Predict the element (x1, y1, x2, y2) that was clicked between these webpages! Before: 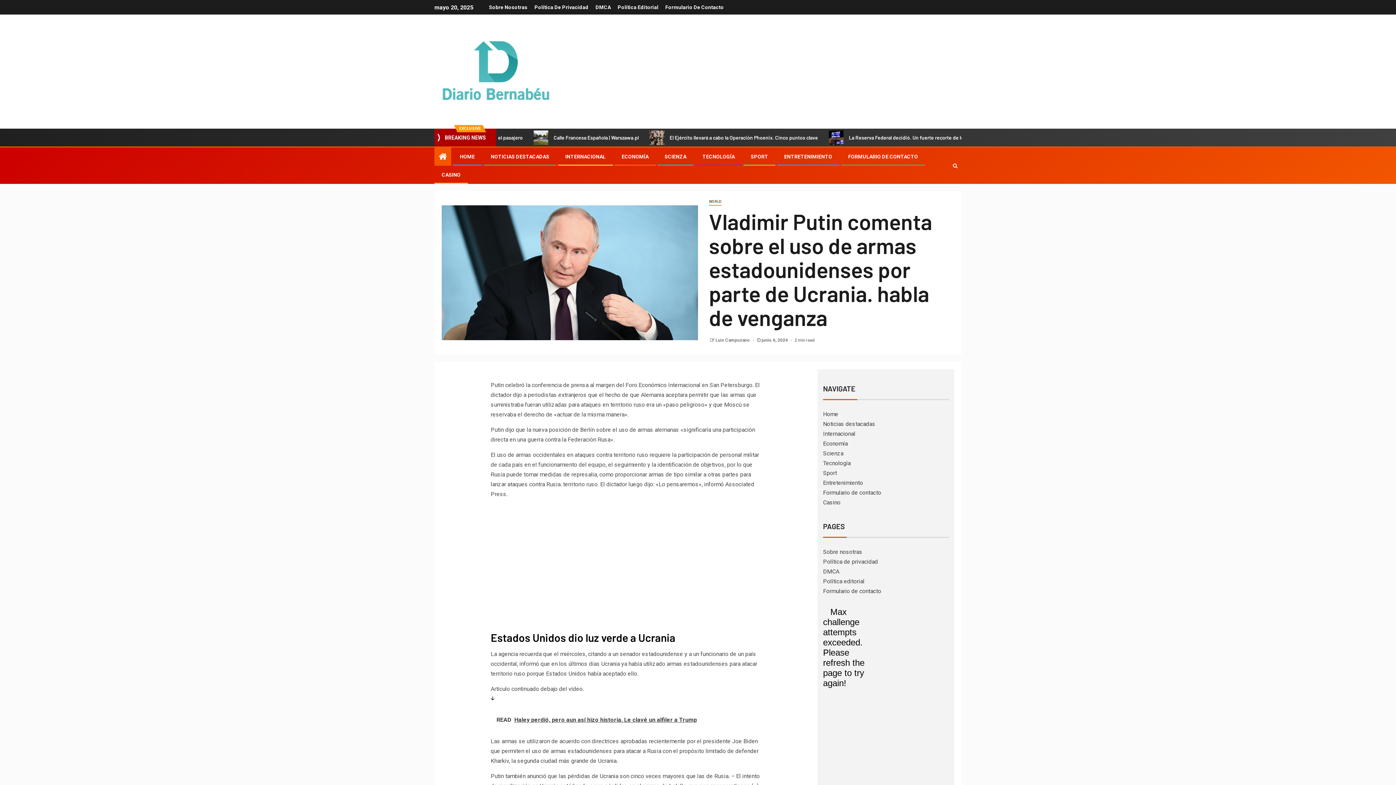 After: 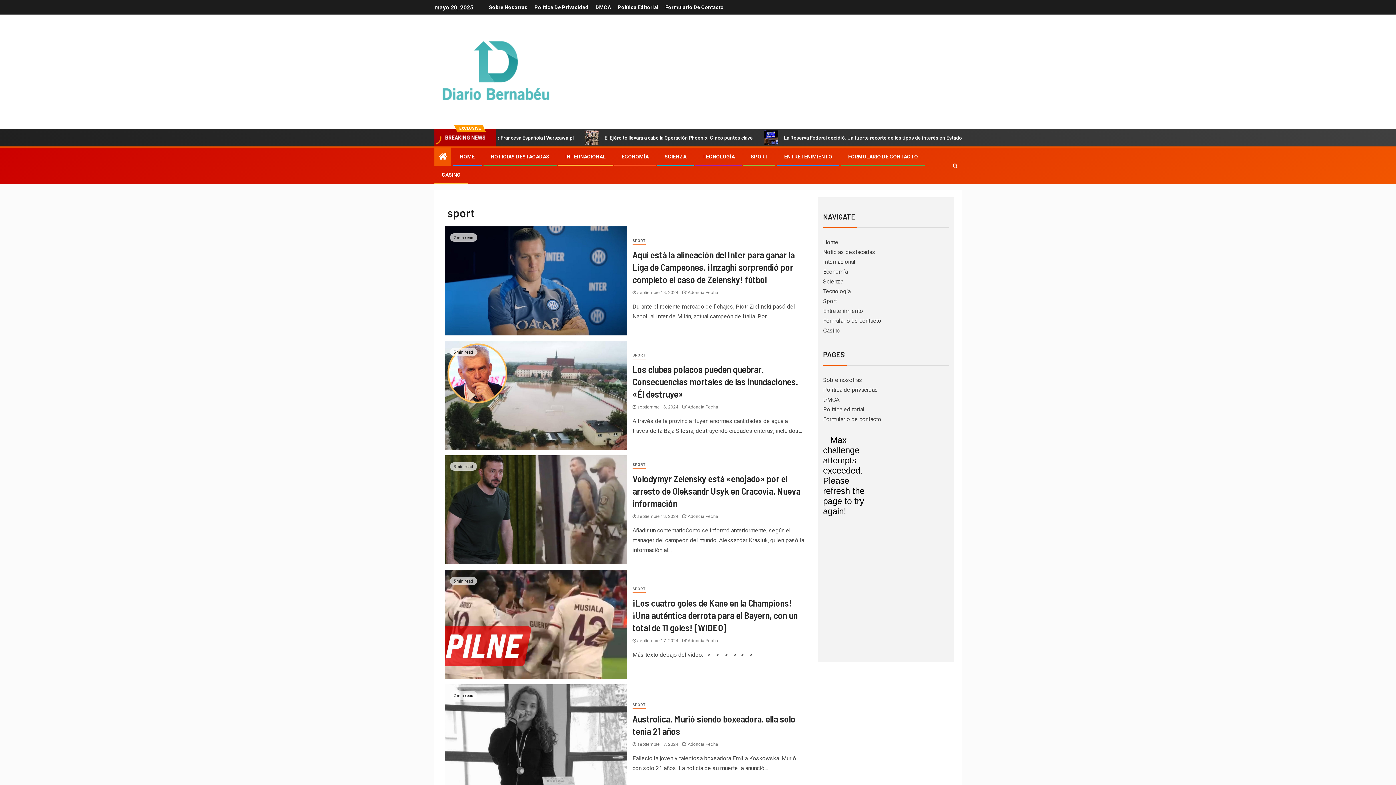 Action: label: Sport bbox: (823, 469, 837, 476)